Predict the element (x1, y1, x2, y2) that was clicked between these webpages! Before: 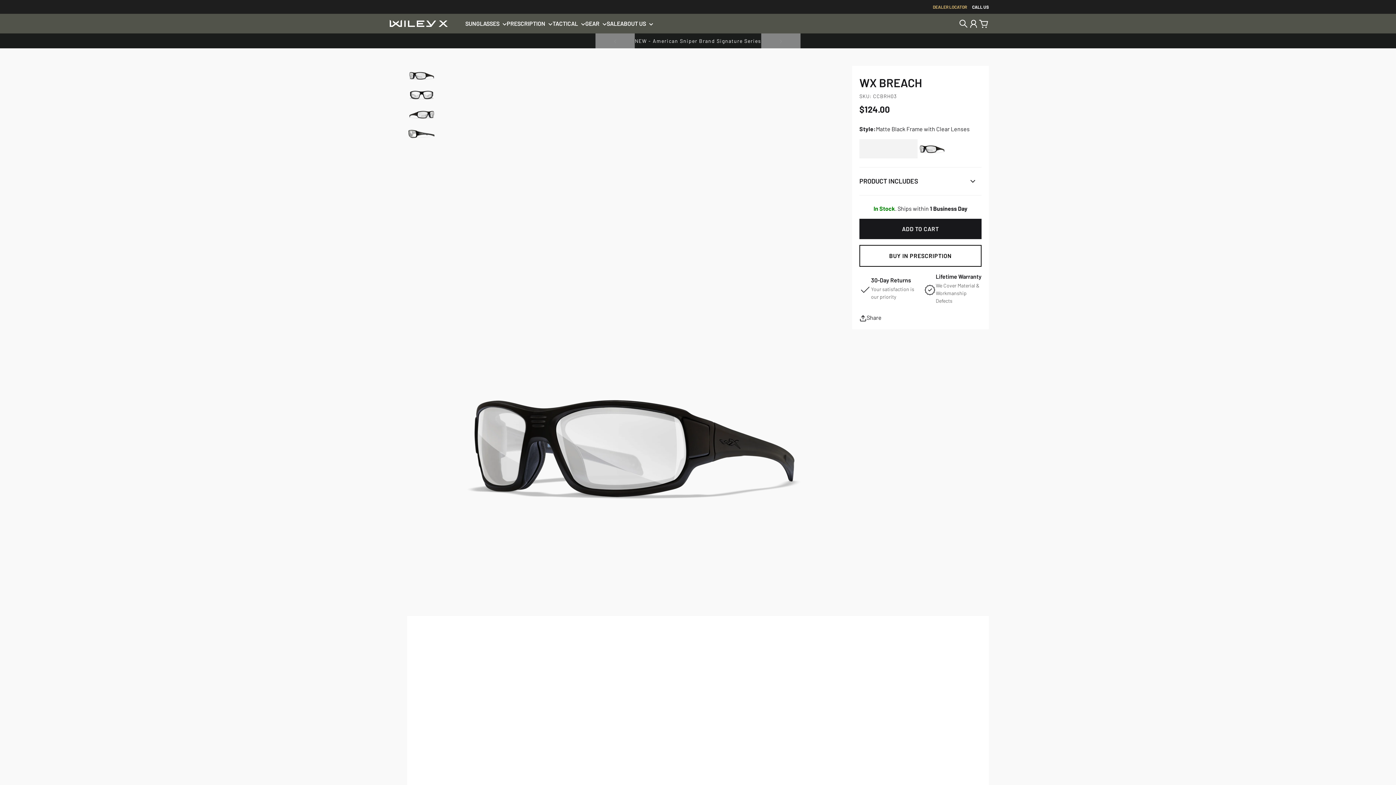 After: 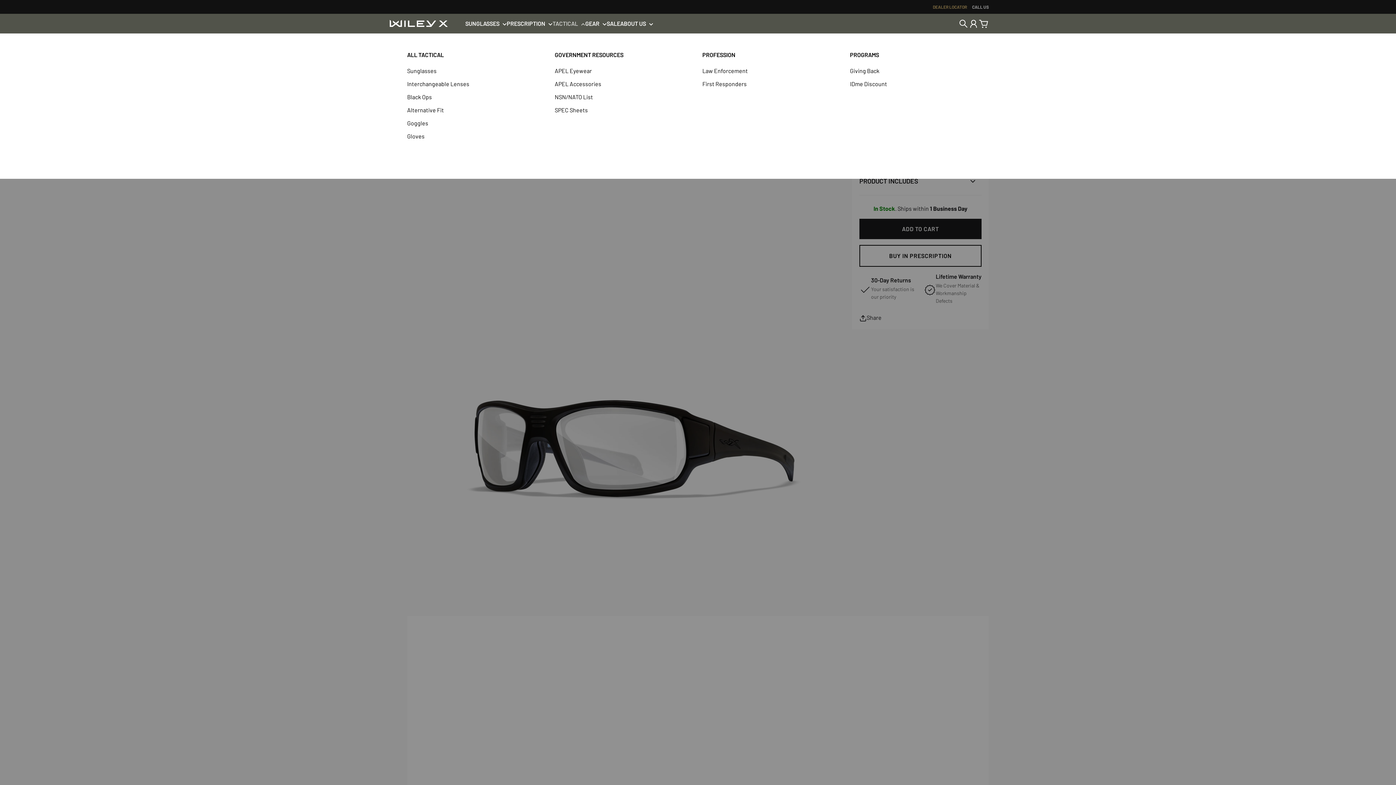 Action: bbox: (552, 20, 585, 32) label: TACTICAL